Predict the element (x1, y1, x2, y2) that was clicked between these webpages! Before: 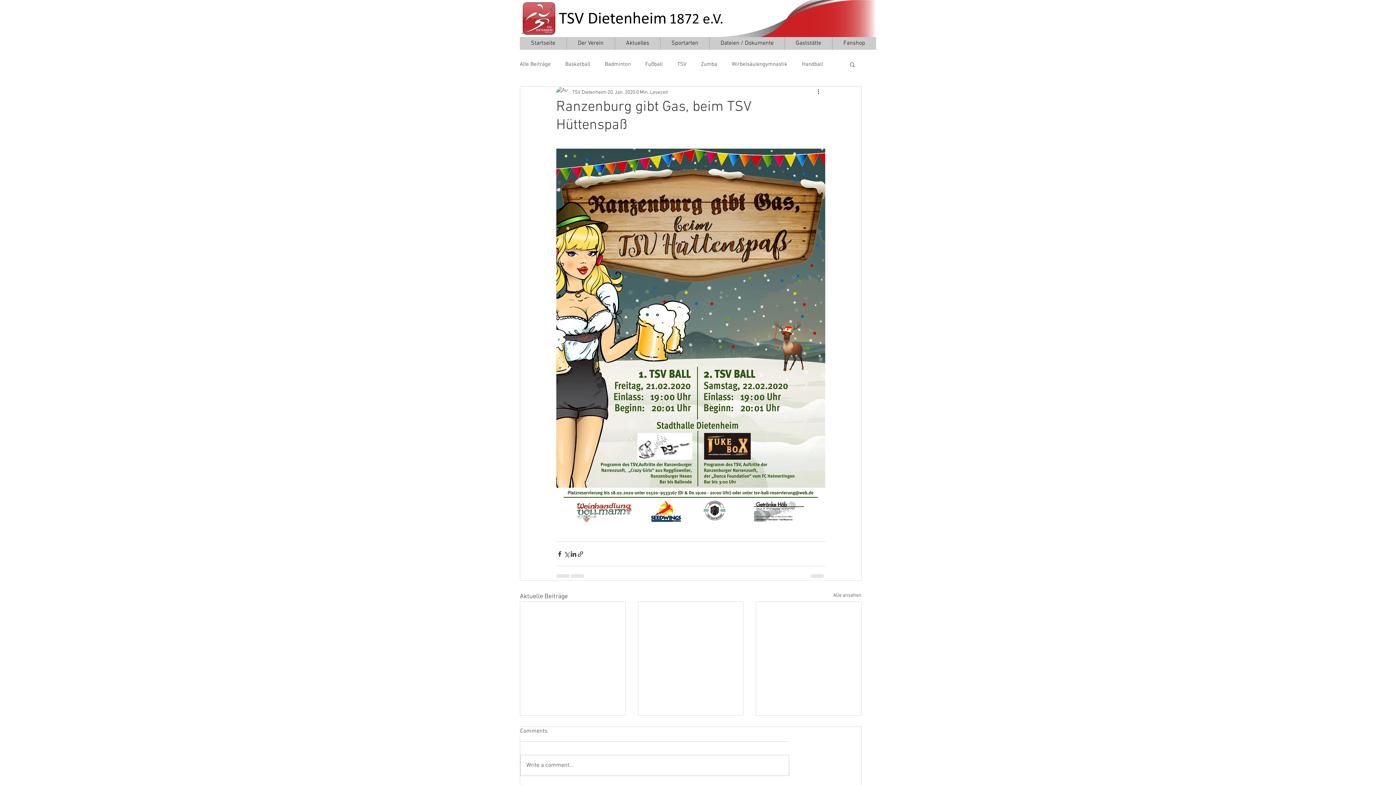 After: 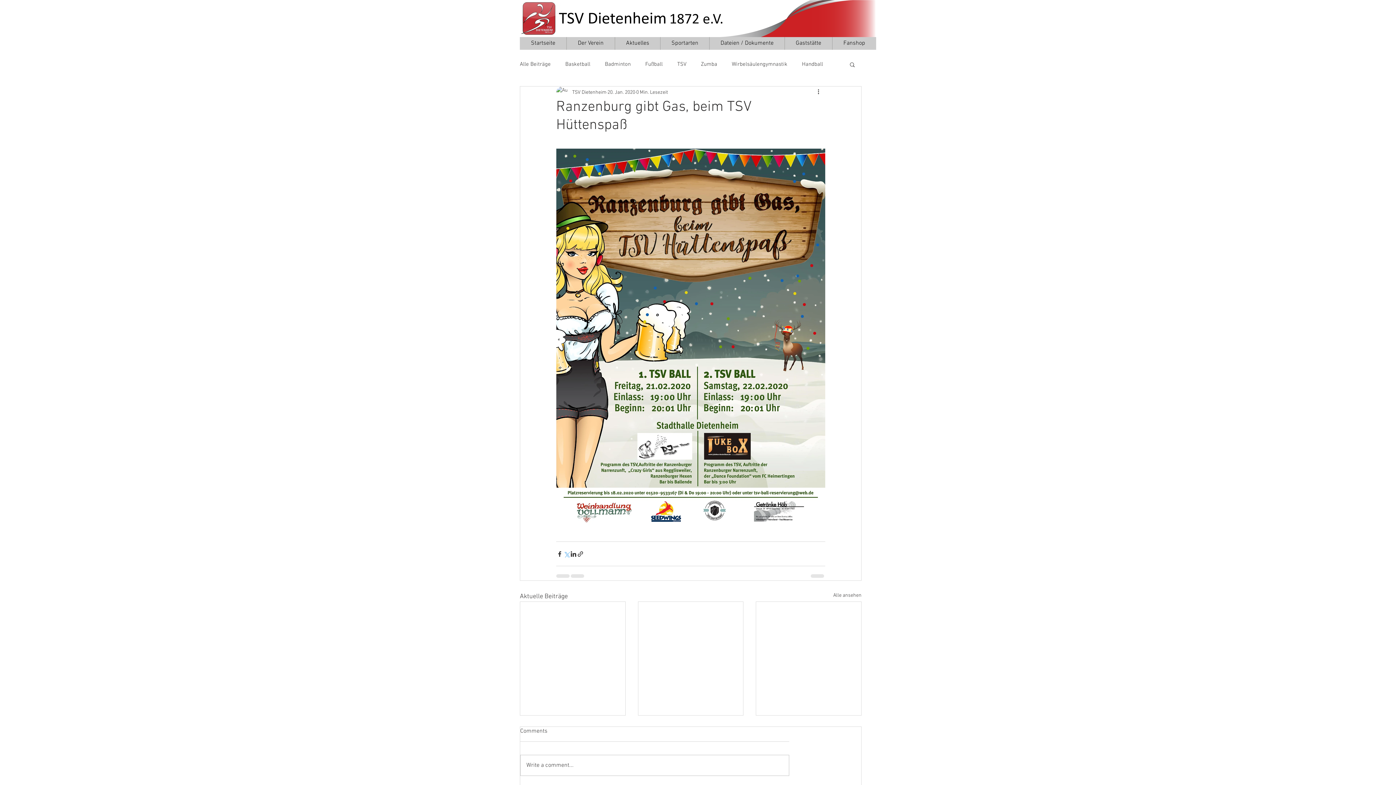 Action: label: Über X (Twitter) teilen bbox: (563, 550, 570, 557)